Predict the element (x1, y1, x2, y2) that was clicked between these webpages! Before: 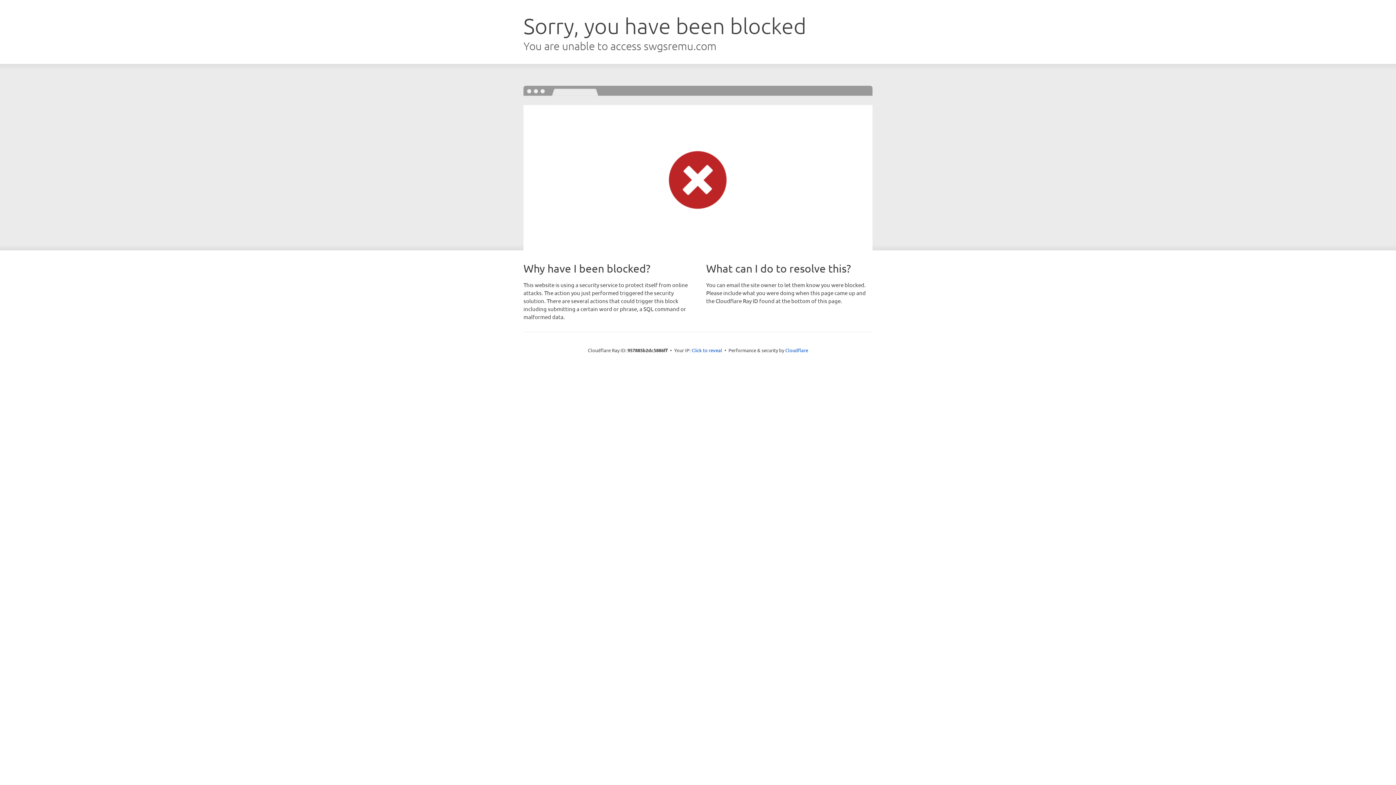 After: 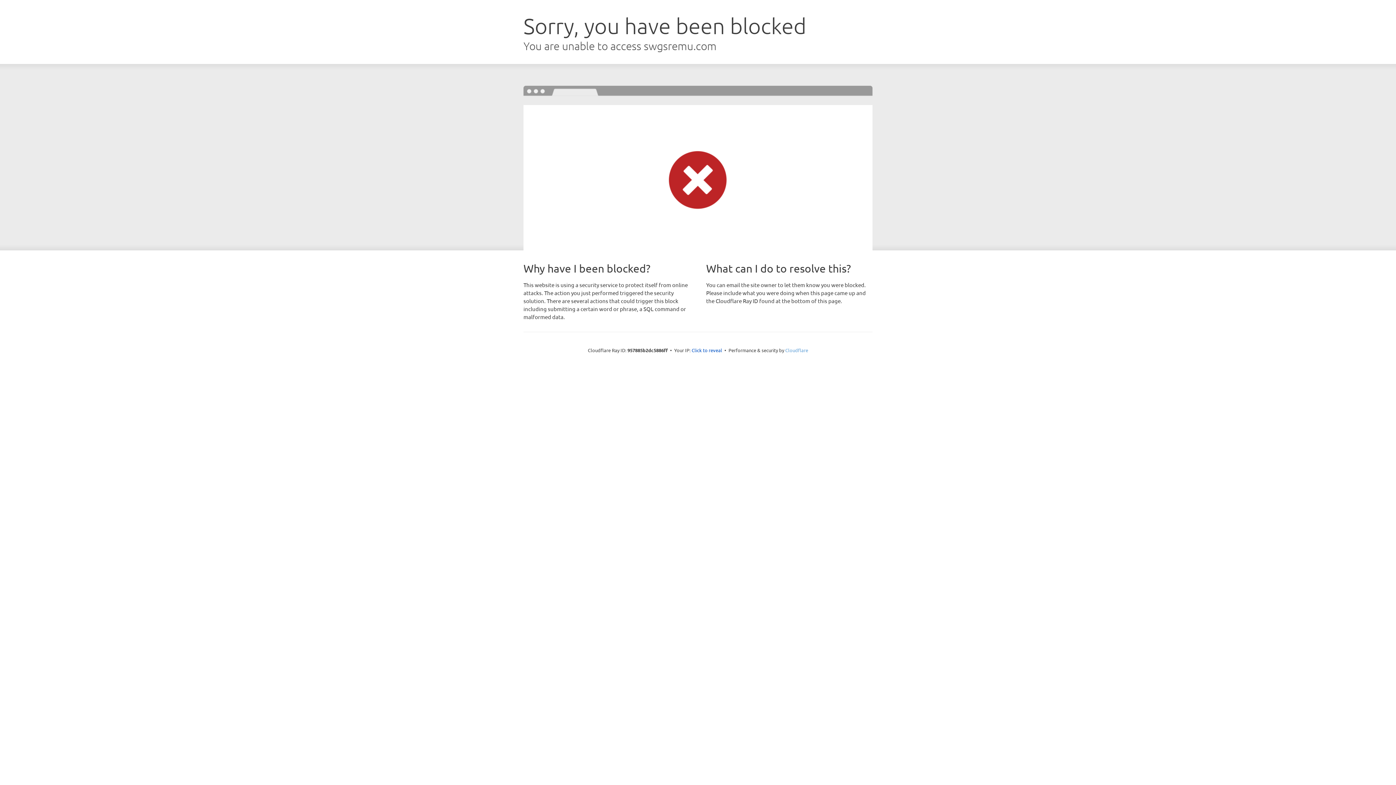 Action: bbox: (785, 347, 808, 353) label: Cloudflare